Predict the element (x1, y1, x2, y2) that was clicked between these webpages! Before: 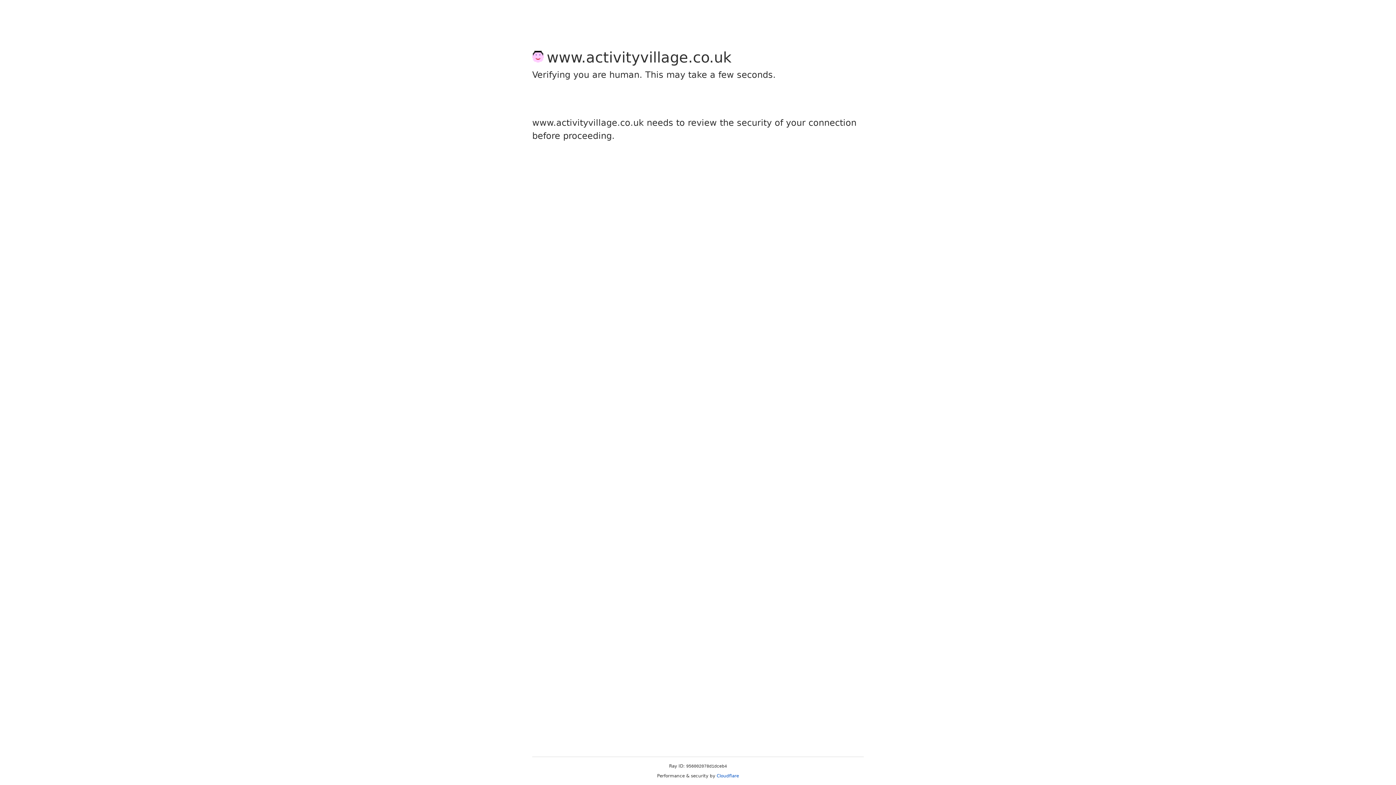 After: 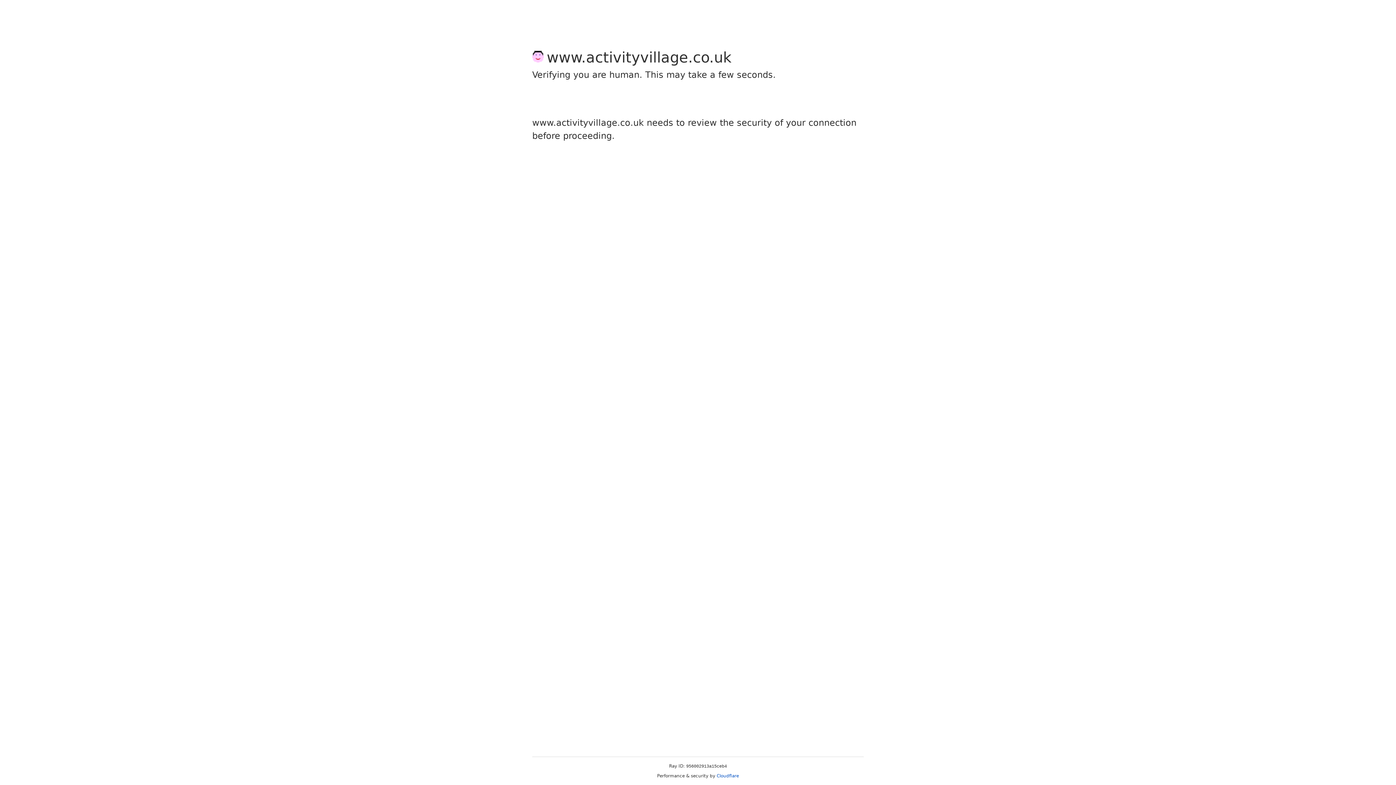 Action: label: Cloudflare bbox: (716, 773, 739, 778)